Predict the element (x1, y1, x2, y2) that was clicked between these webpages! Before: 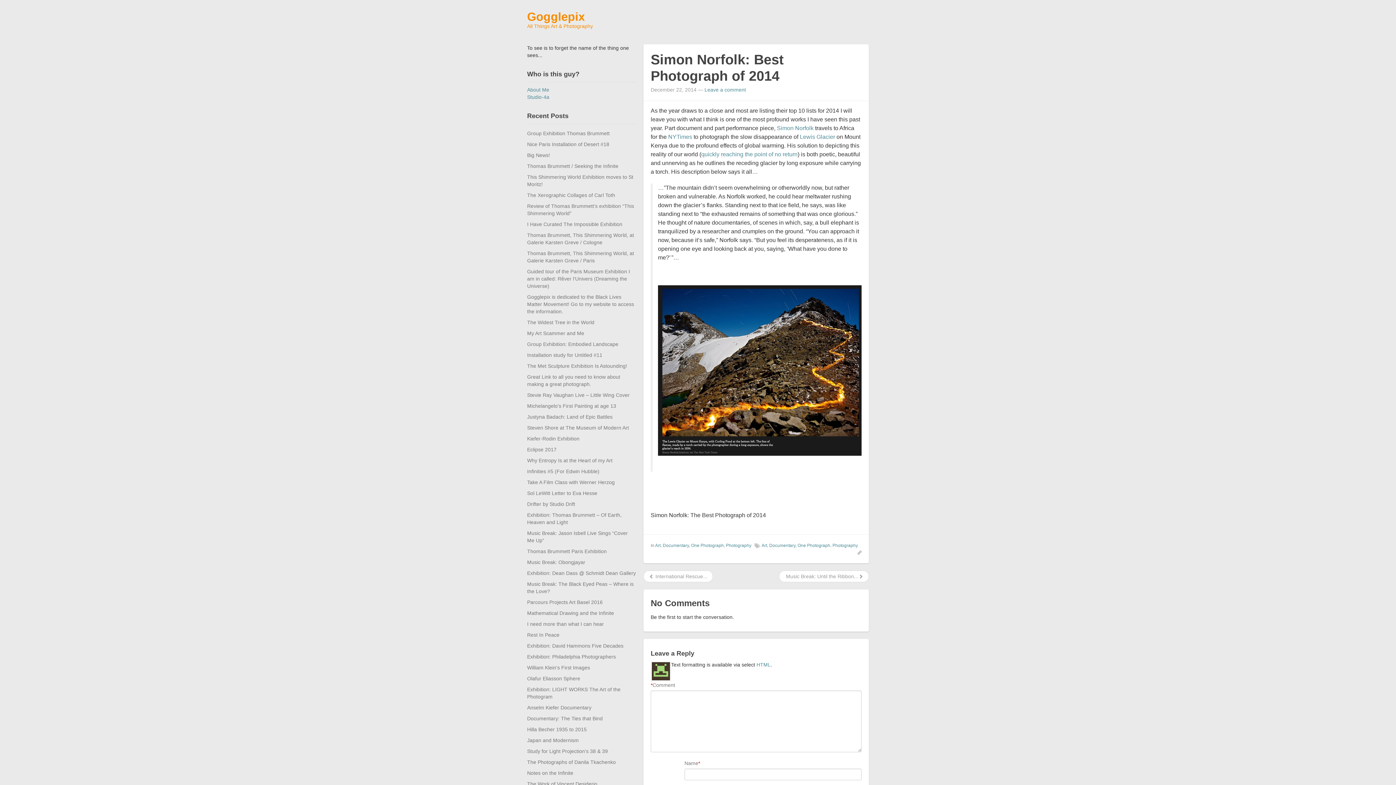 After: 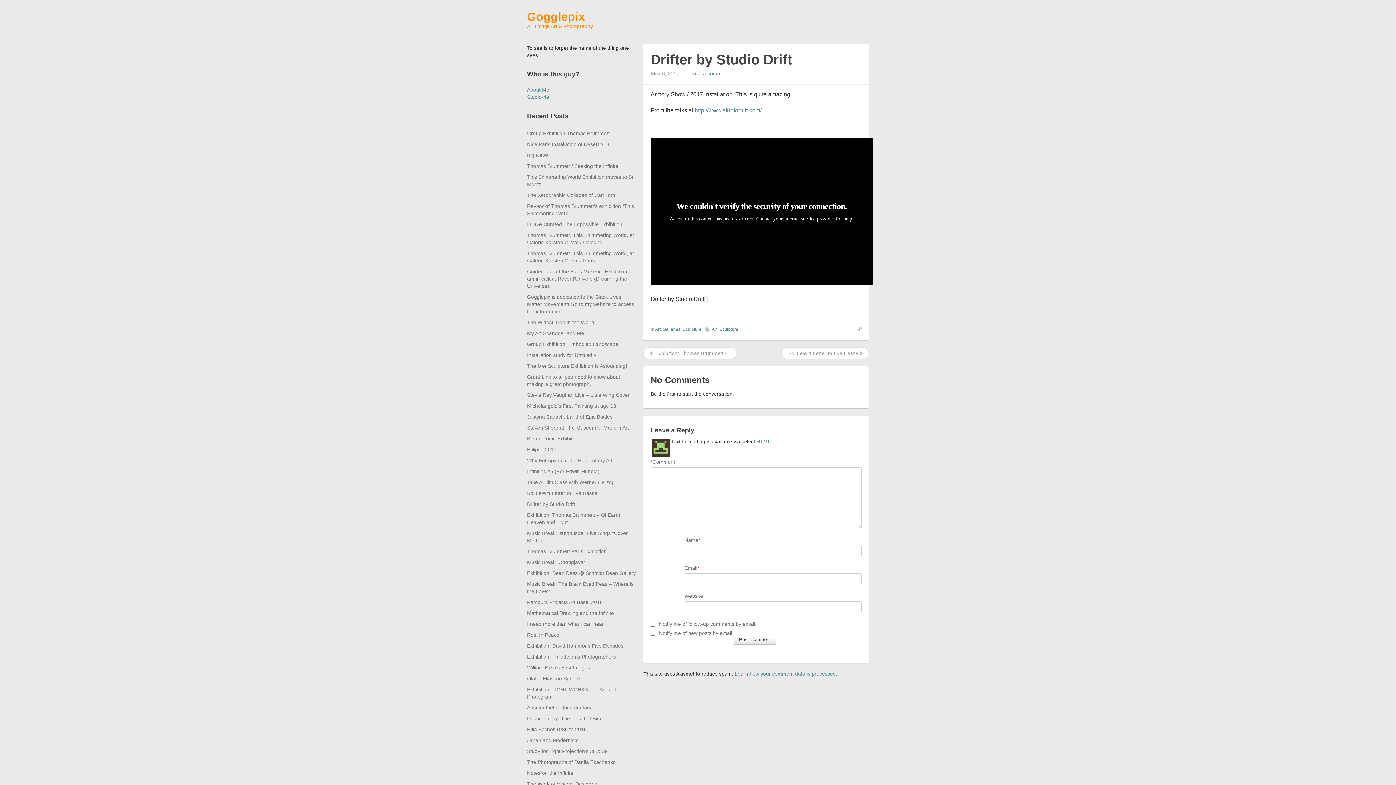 Action: label: Drifter by Studio Drift bbox: (527, 501, 575, 507)